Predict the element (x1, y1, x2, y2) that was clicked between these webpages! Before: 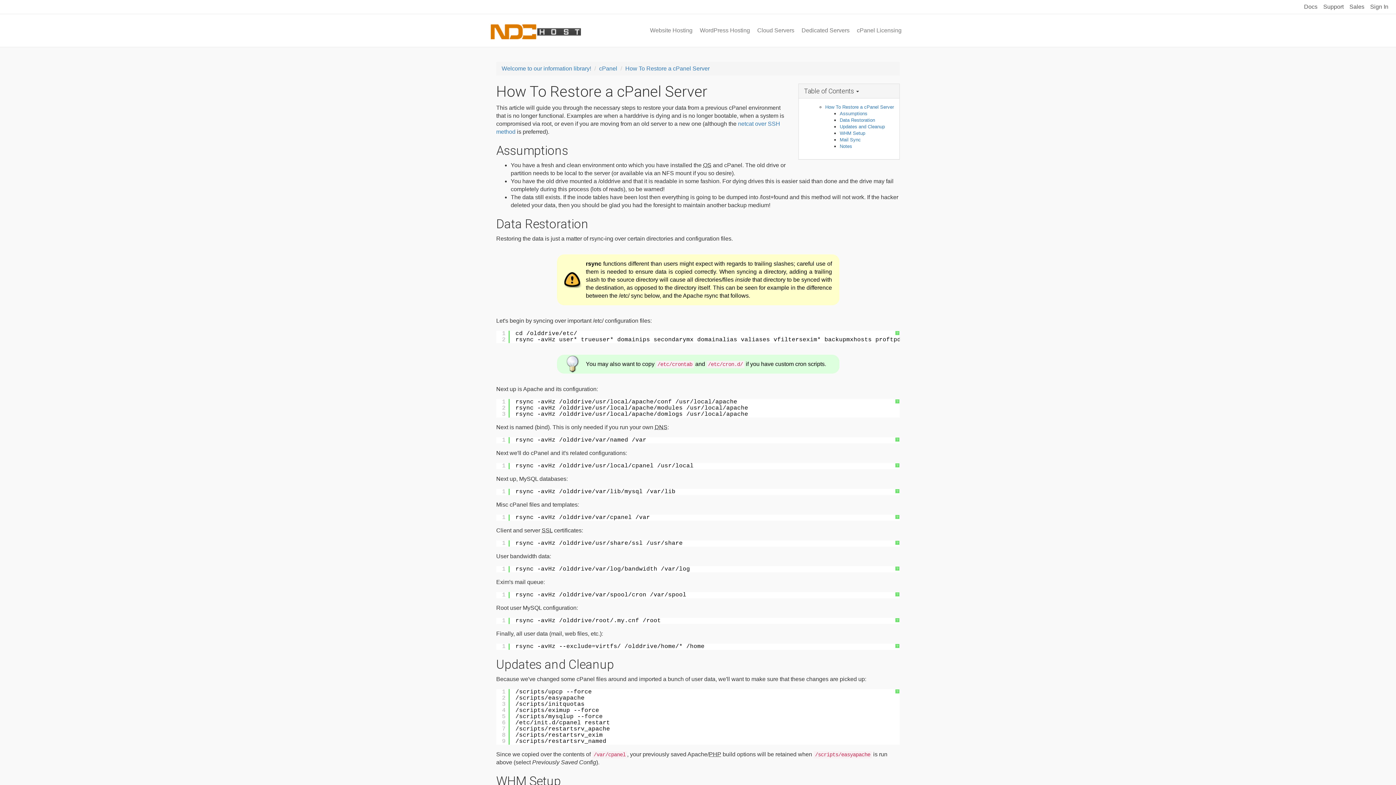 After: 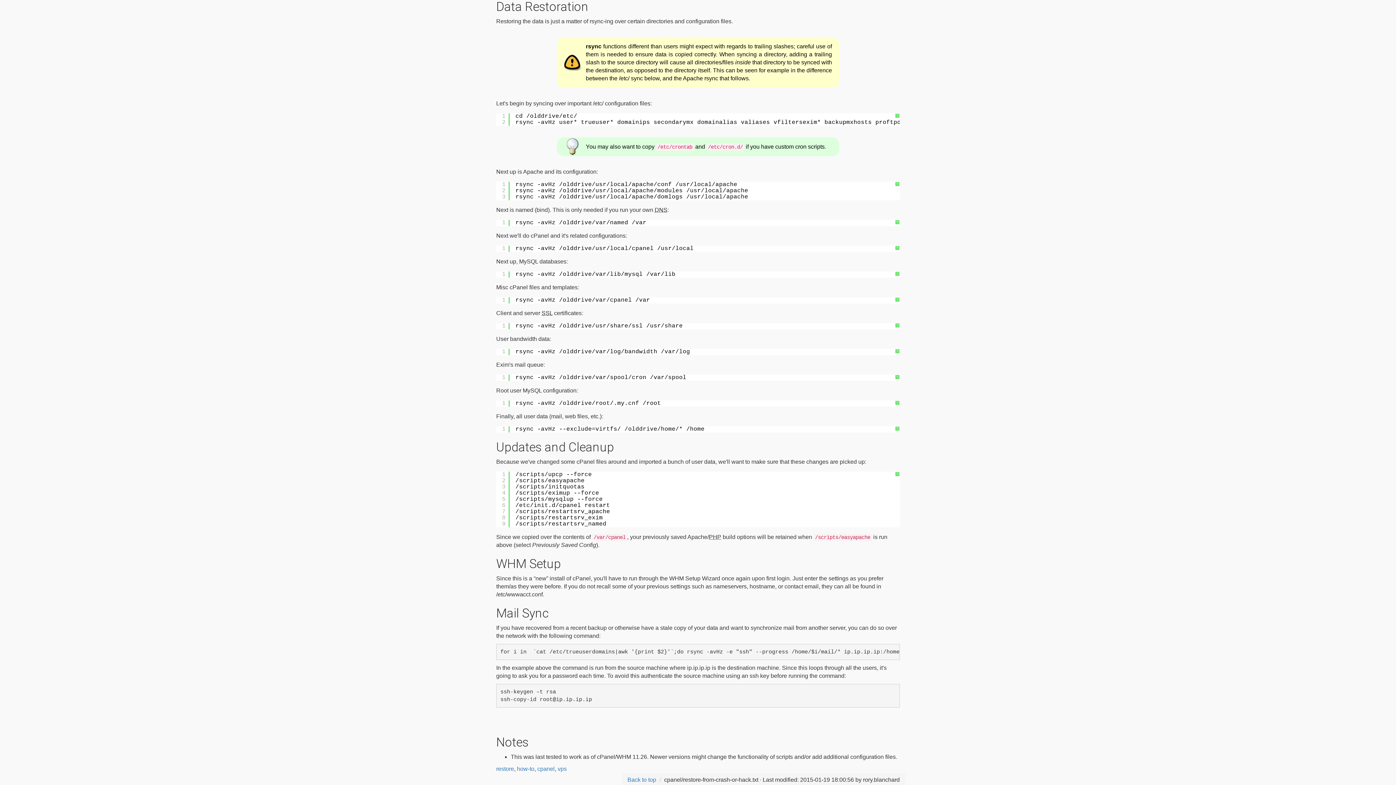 Action: label: Data Restoration bbox: (840, 117, 875, 122)